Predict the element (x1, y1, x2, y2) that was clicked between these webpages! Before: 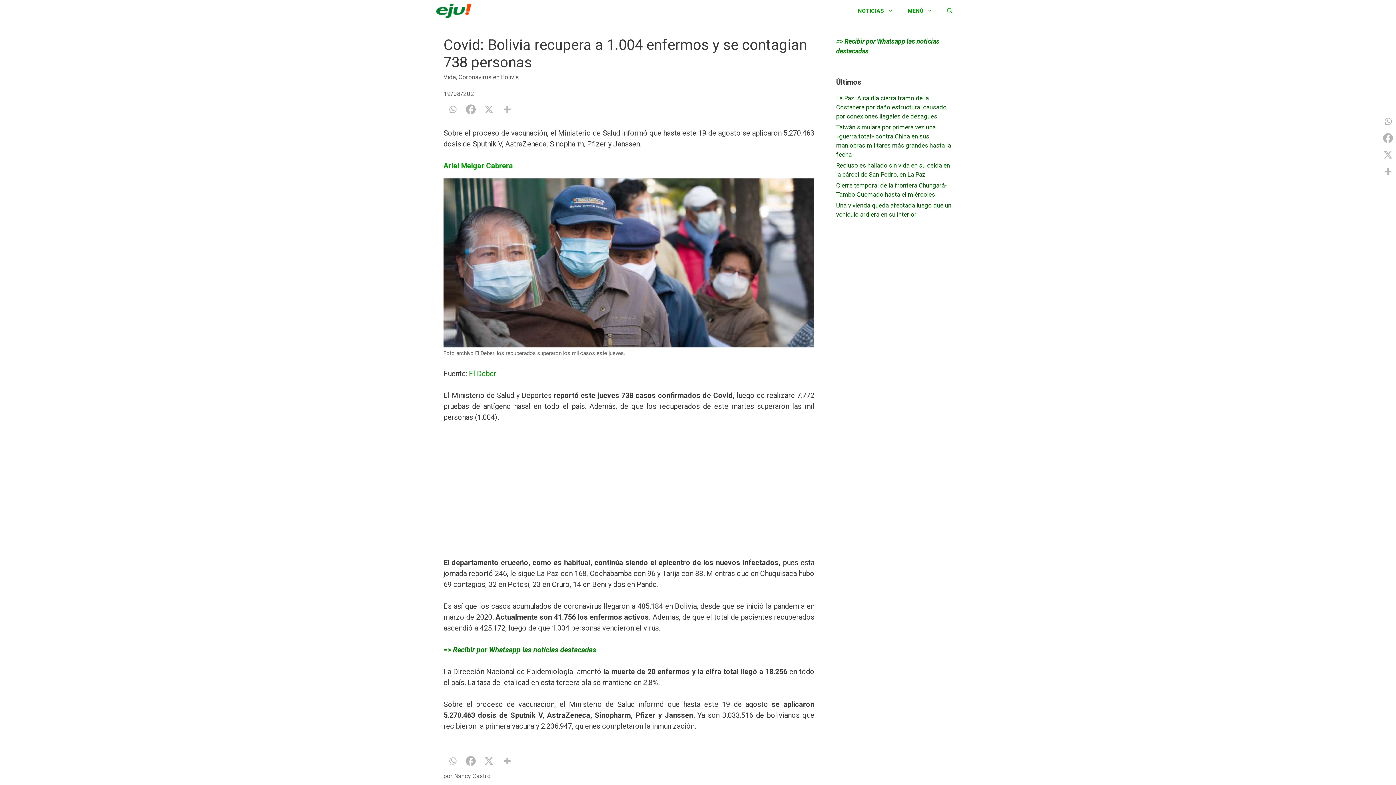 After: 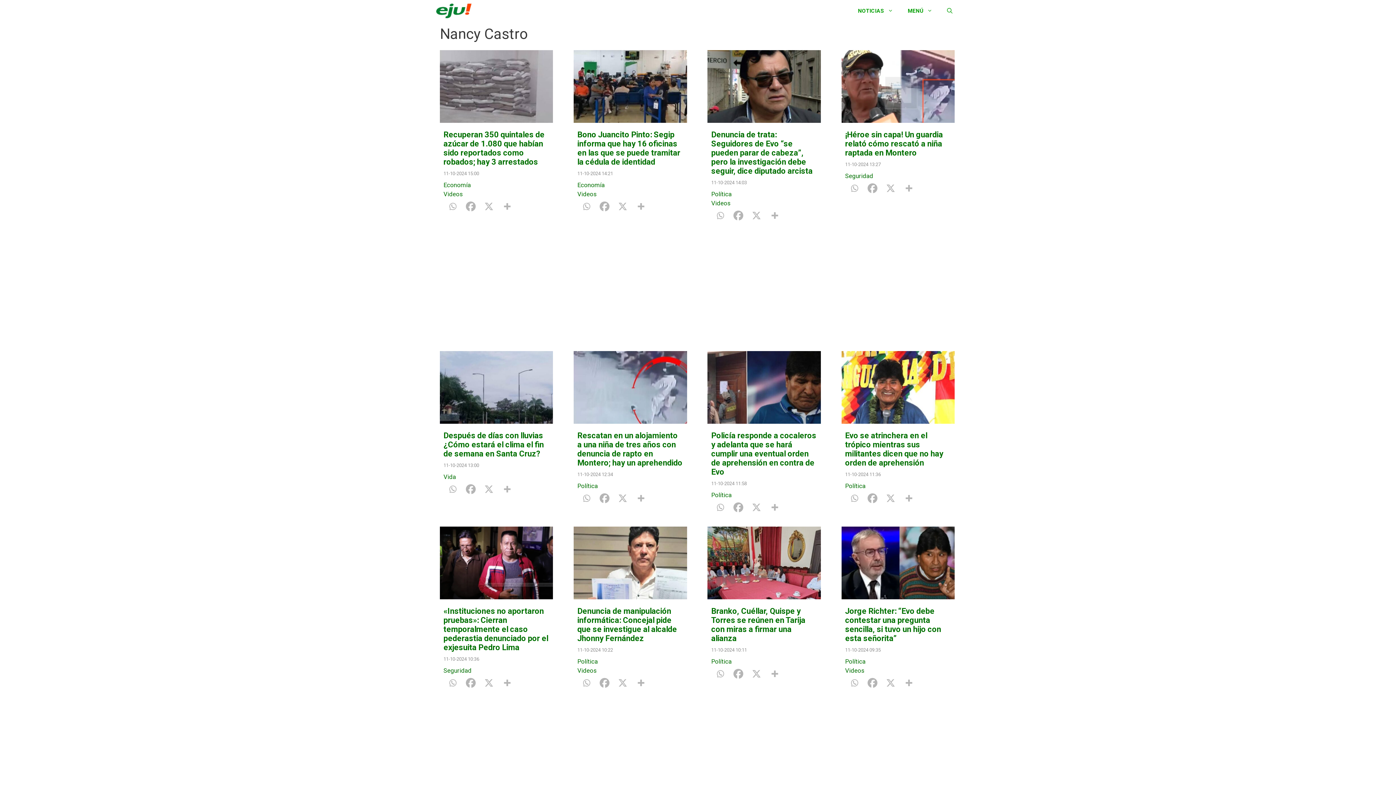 Action: label: Nancy Castro bbox: (454, 711, 490, 718)